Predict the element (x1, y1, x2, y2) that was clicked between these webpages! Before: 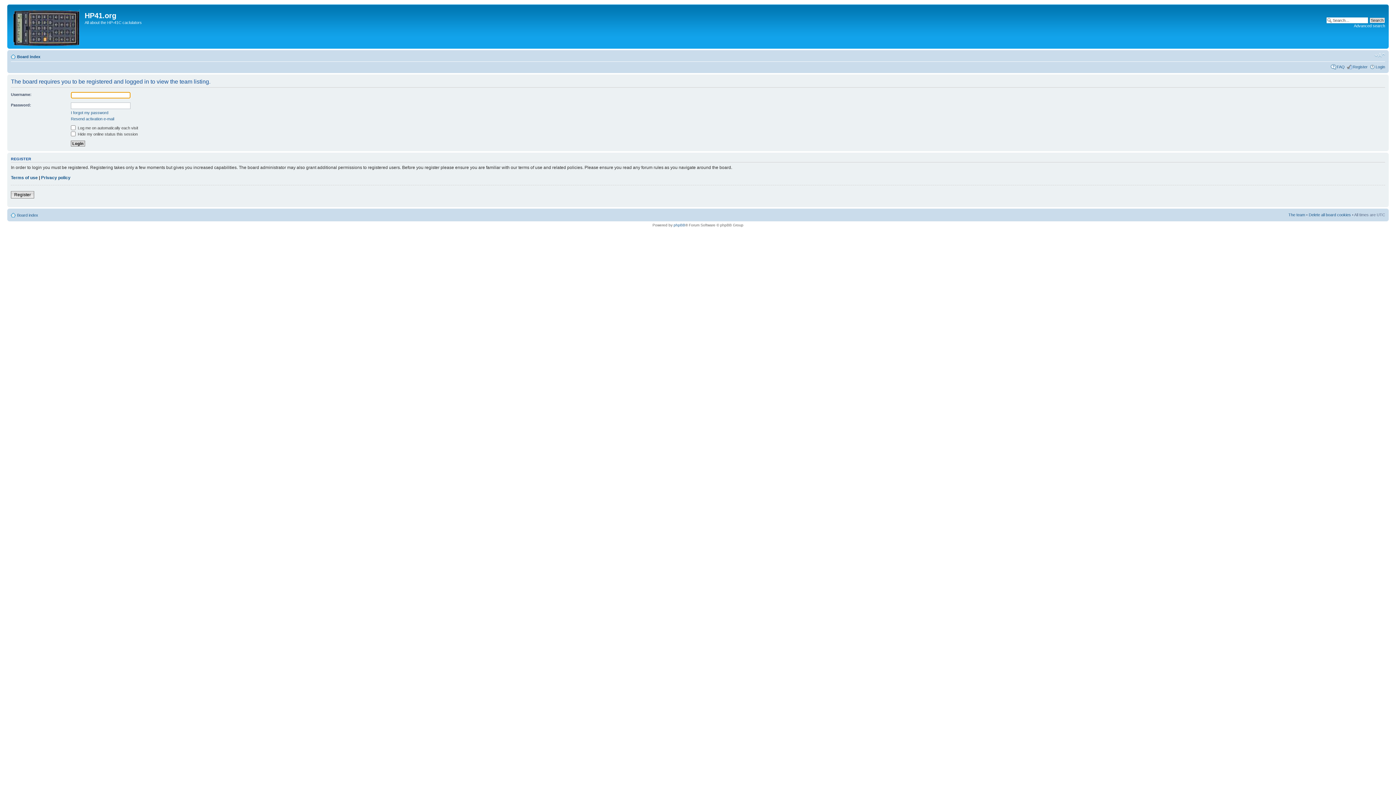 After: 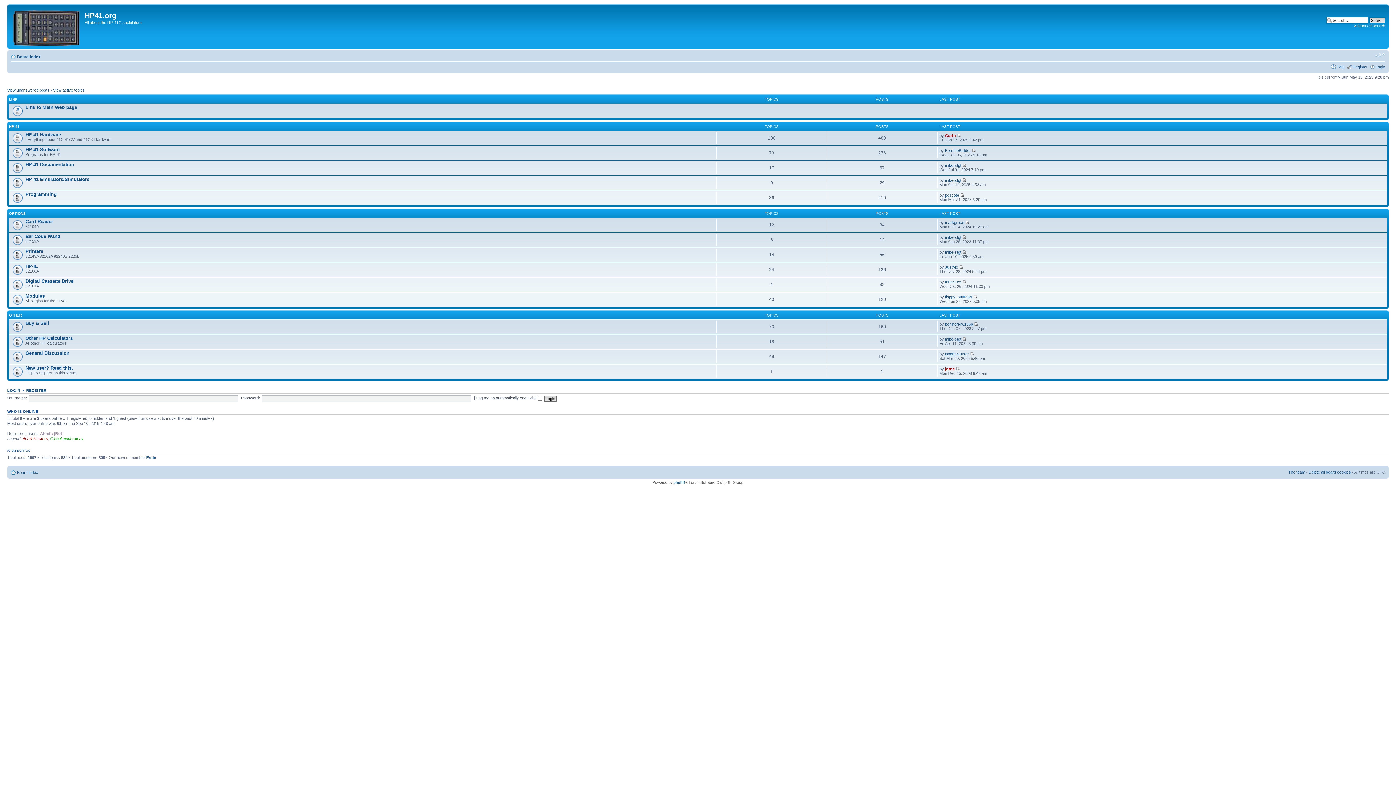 Action: bbox: (9, 6, 84, 46)